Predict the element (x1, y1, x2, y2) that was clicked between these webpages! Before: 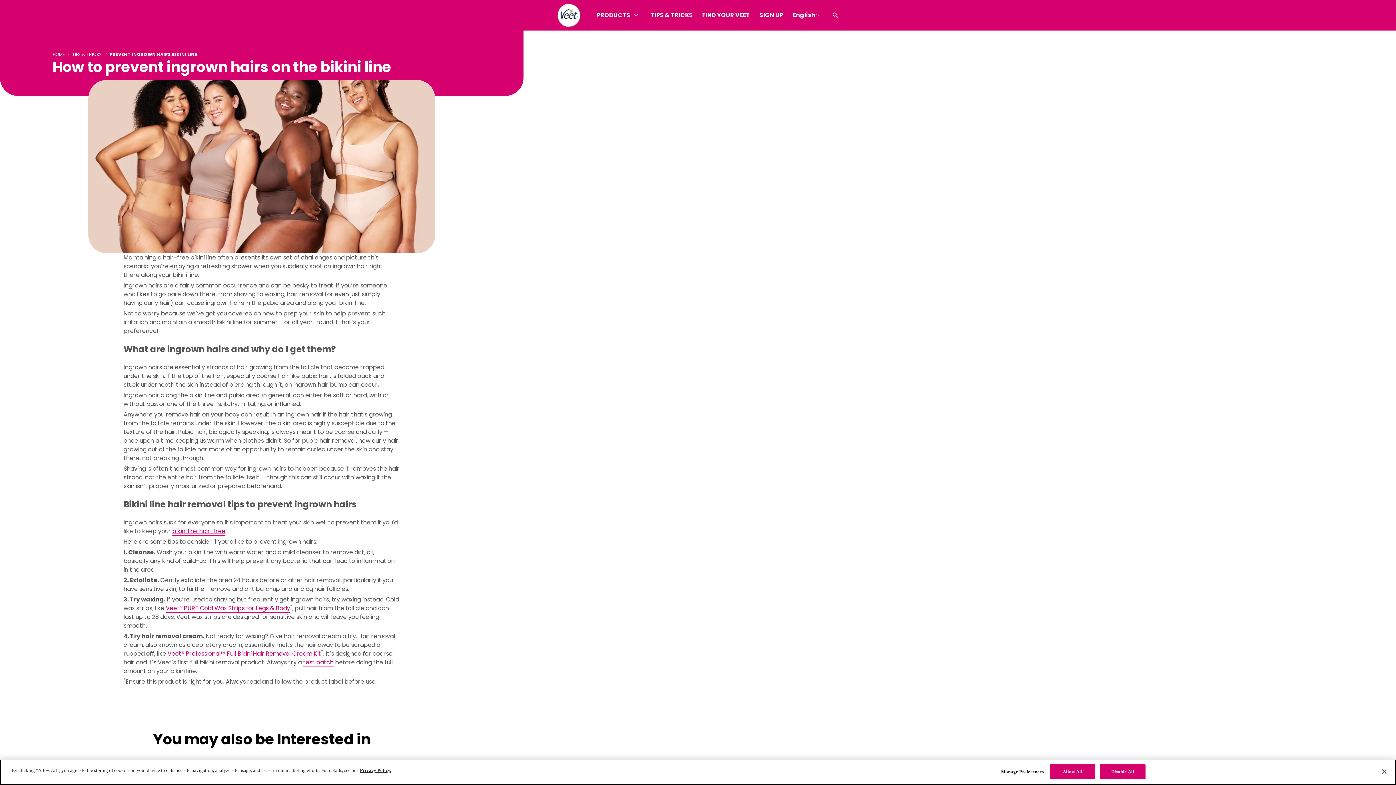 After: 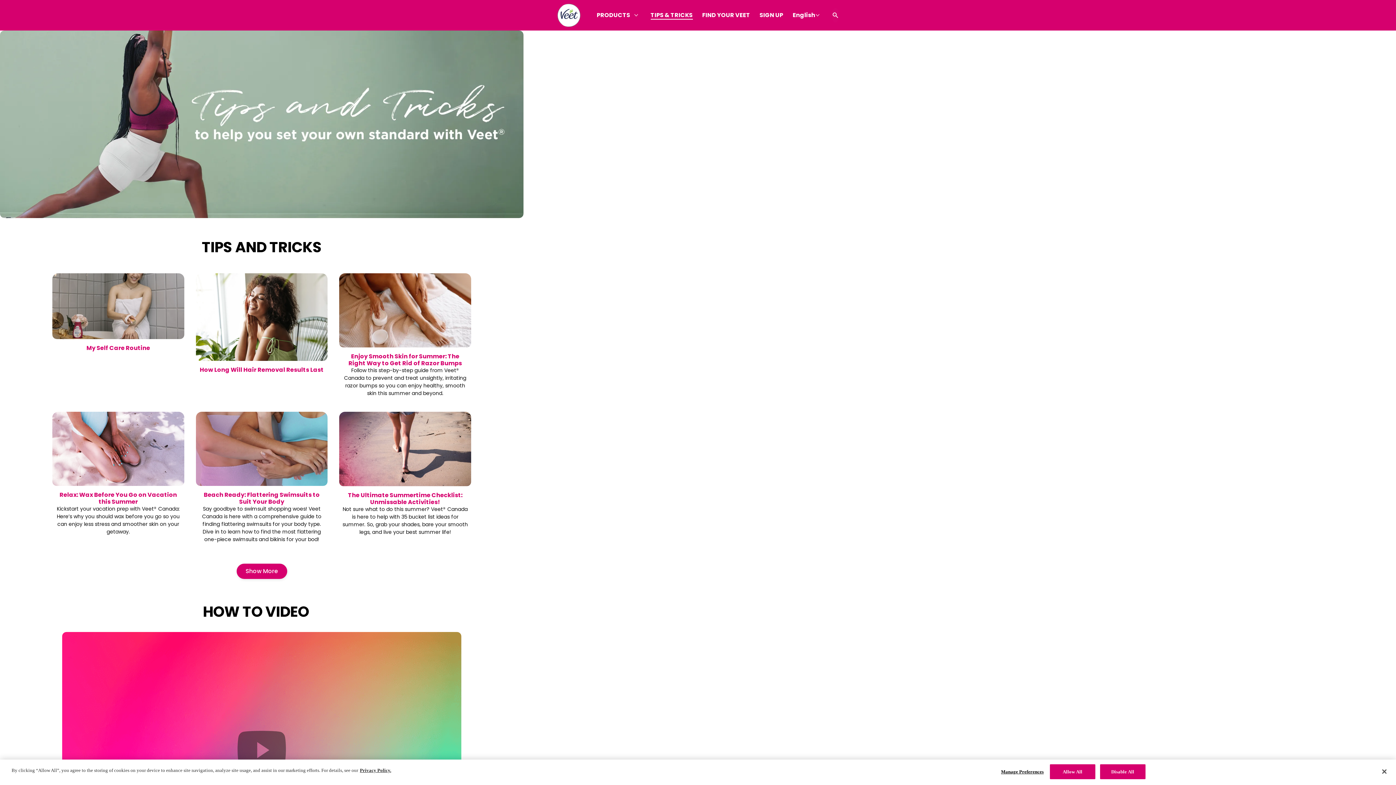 Action: label: TIPS & TRICKS bbox: (72, 50, 102, 58)